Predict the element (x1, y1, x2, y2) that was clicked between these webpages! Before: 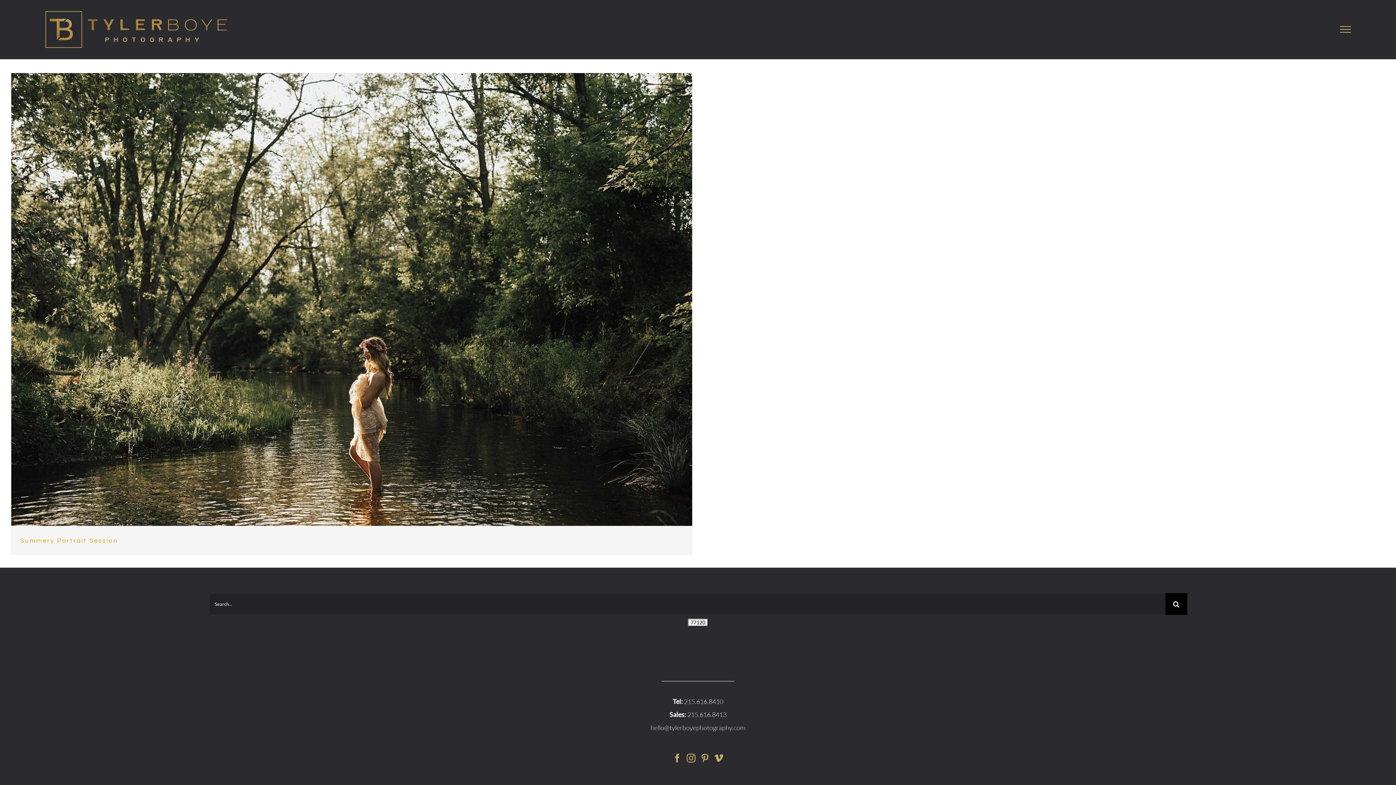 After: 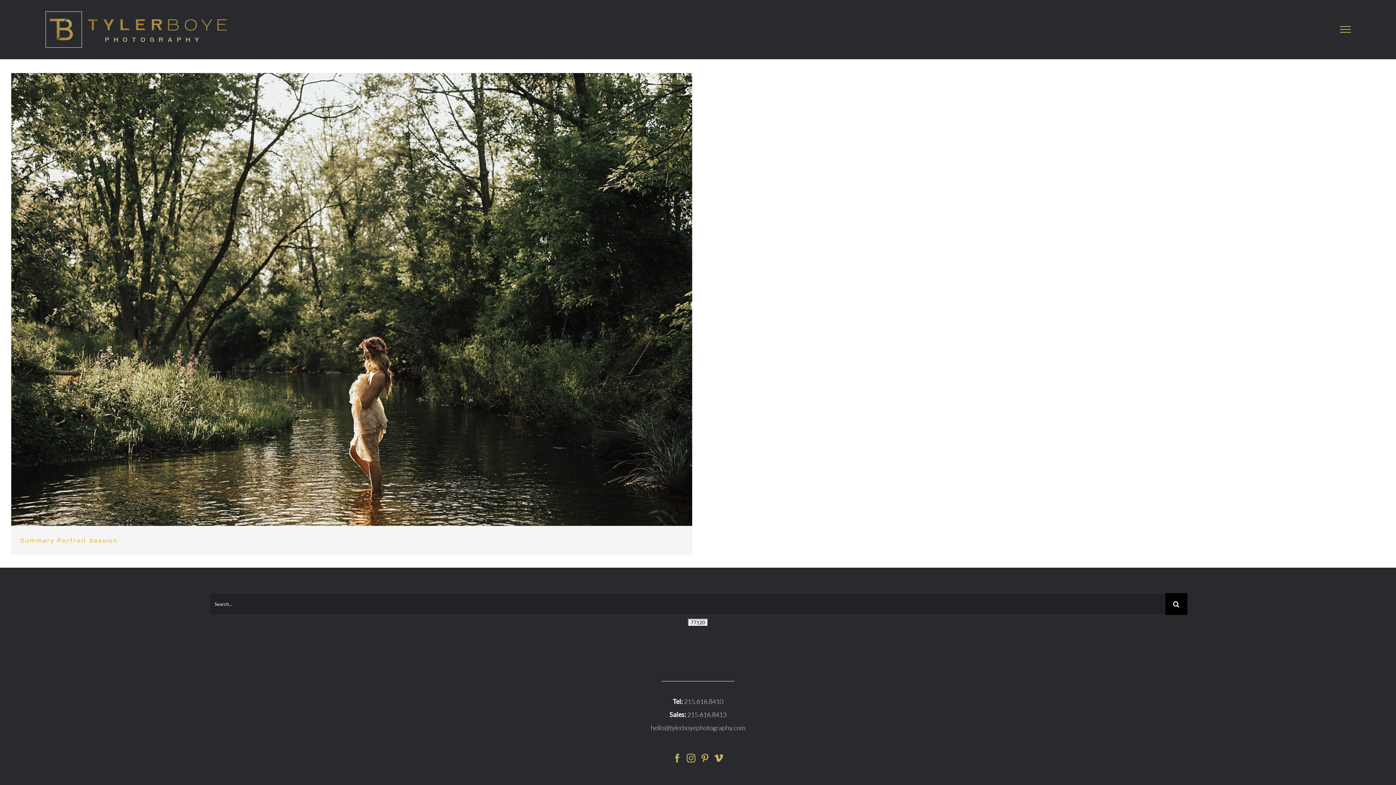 Action: bbox: (673, 754, 681, 762) label: Facebook